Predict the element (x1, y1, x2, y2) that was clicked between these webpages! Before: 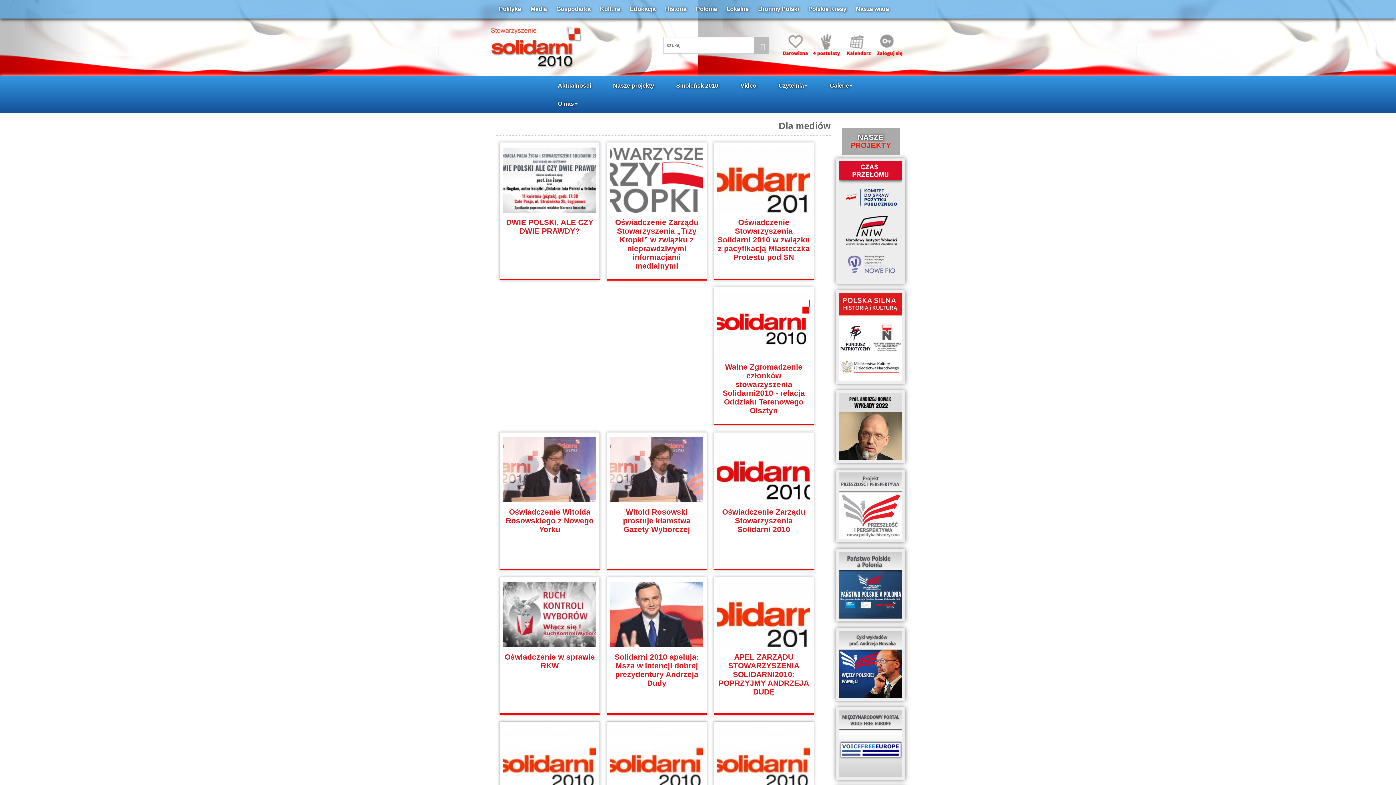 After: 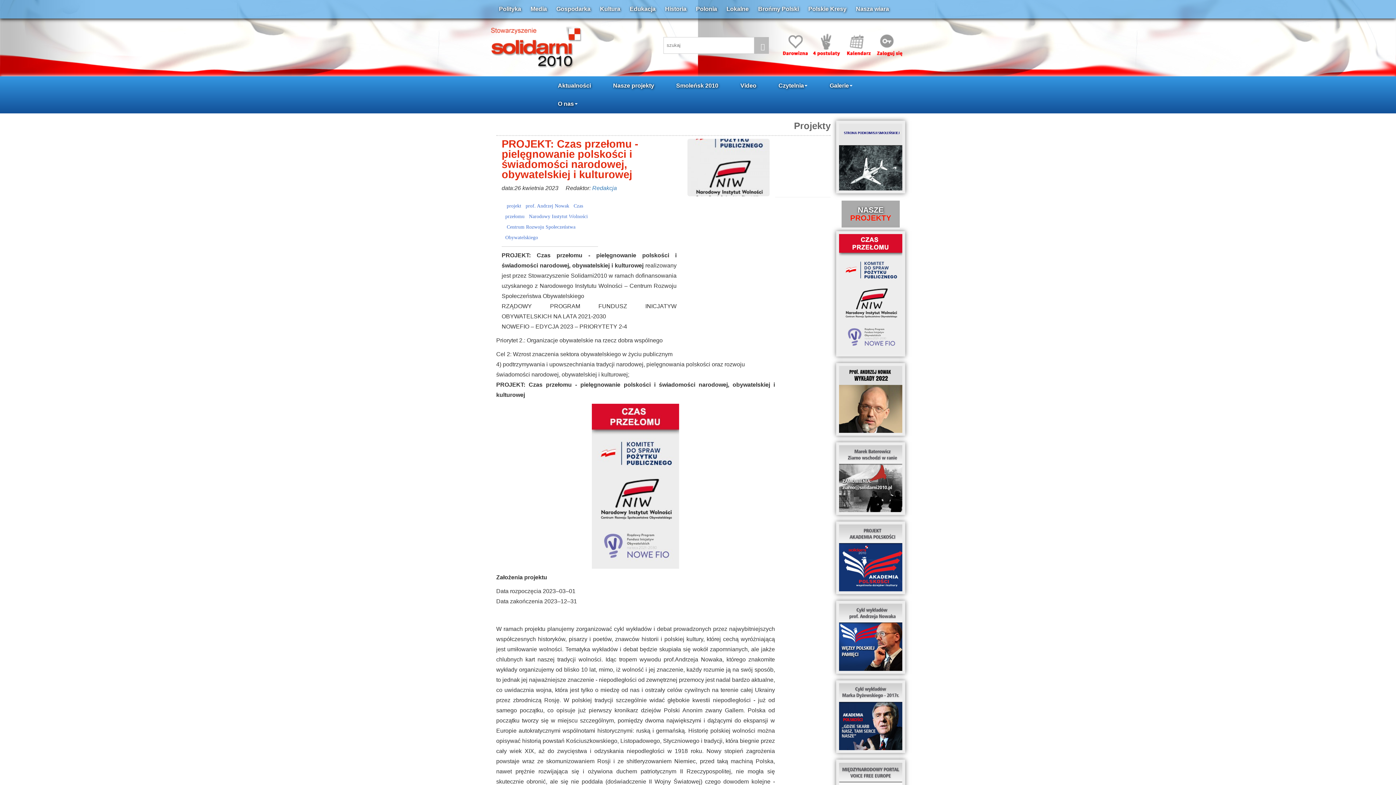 Action: bbox: (839, 161, 902, 281)